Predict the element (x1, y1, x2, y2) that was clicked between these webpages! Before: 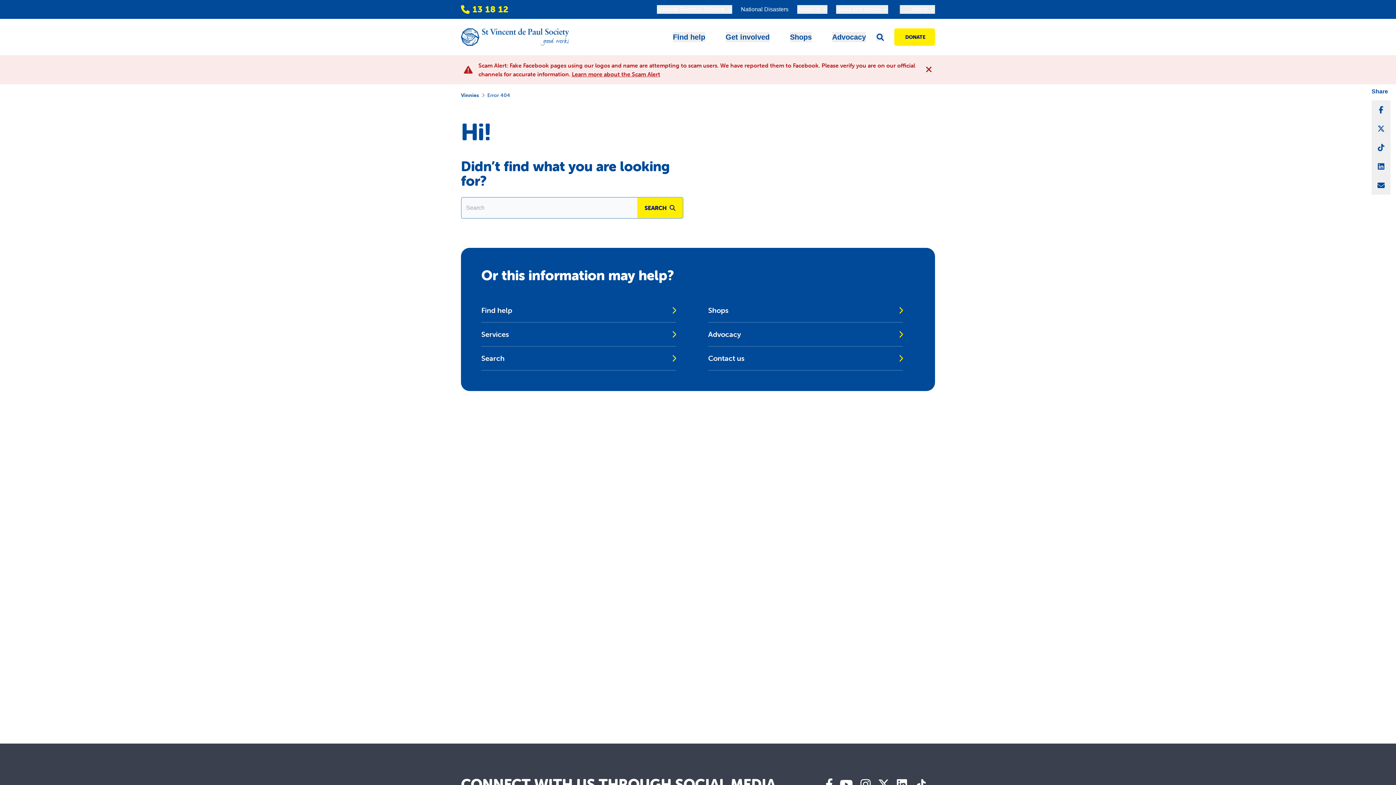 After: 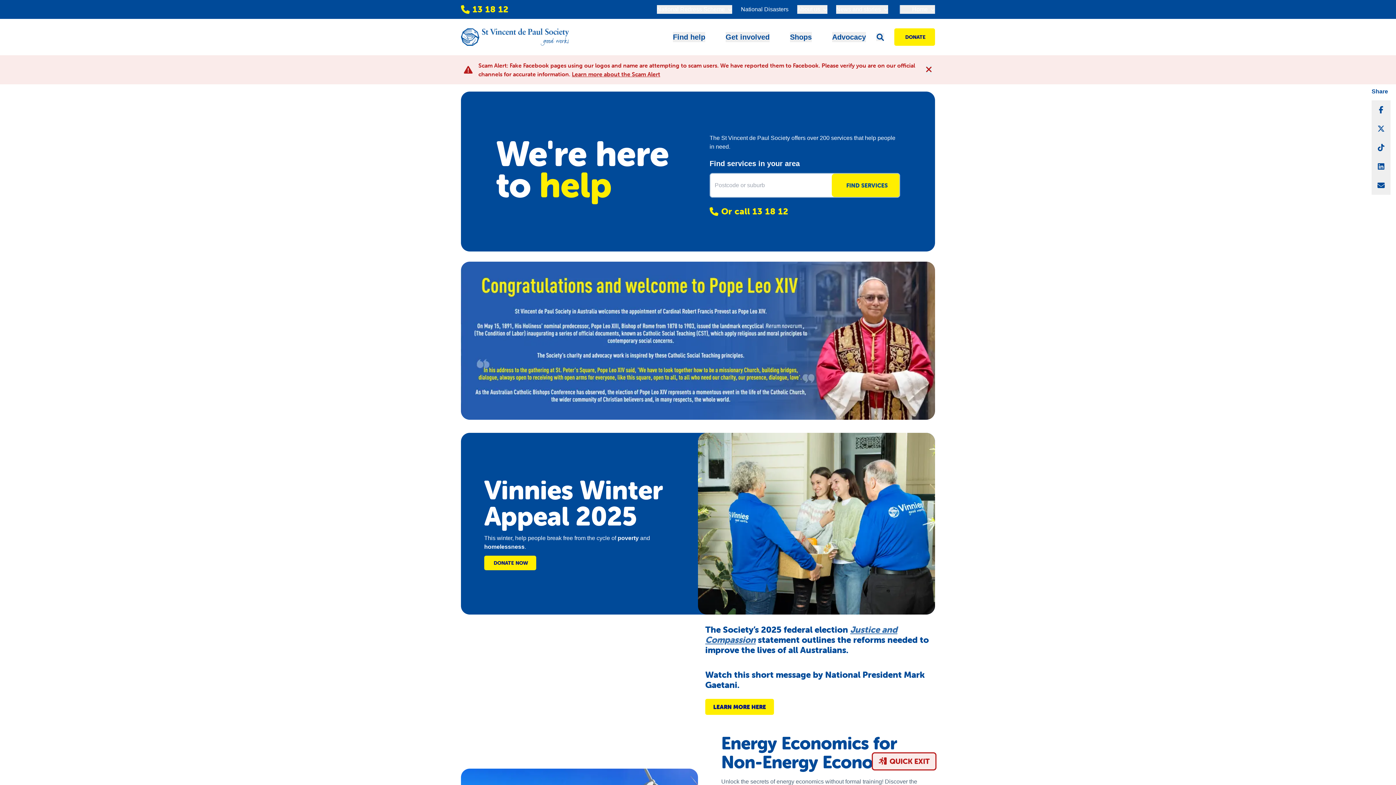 Action: label: Vinnies bbox: (461, 91, 478, 98)